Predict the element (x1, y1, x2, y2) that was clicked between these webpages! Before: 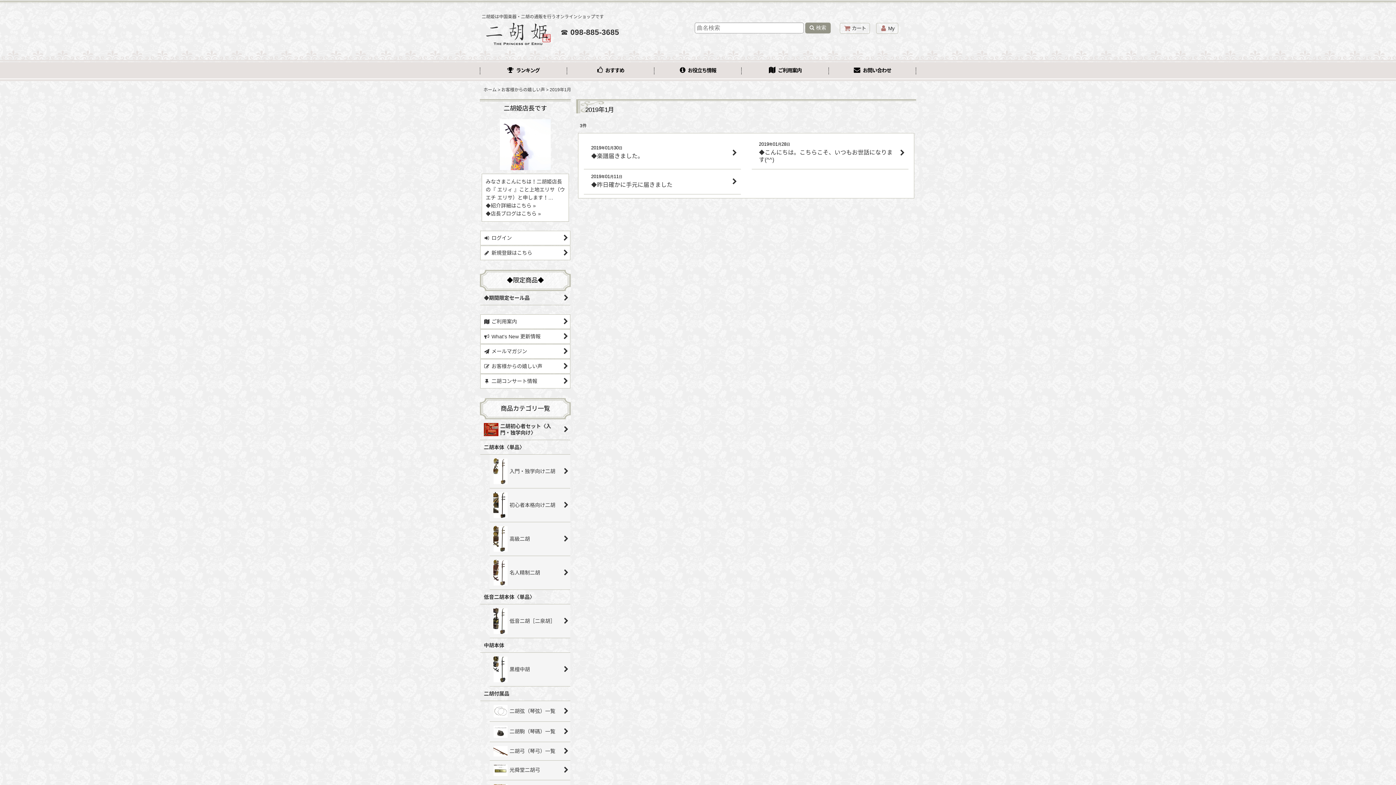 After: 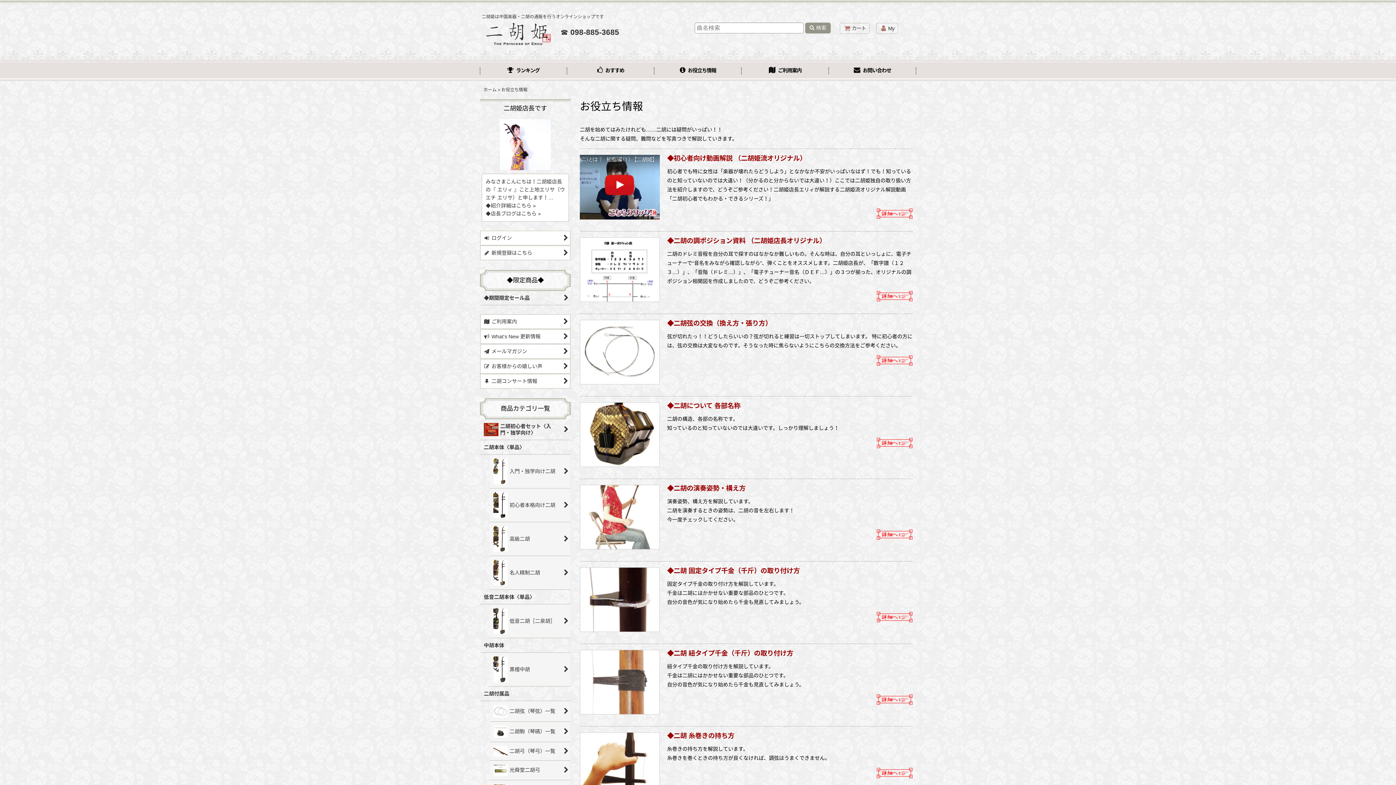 Action: bbox: (654, 63, 741, 79) label:  お役立ち情報